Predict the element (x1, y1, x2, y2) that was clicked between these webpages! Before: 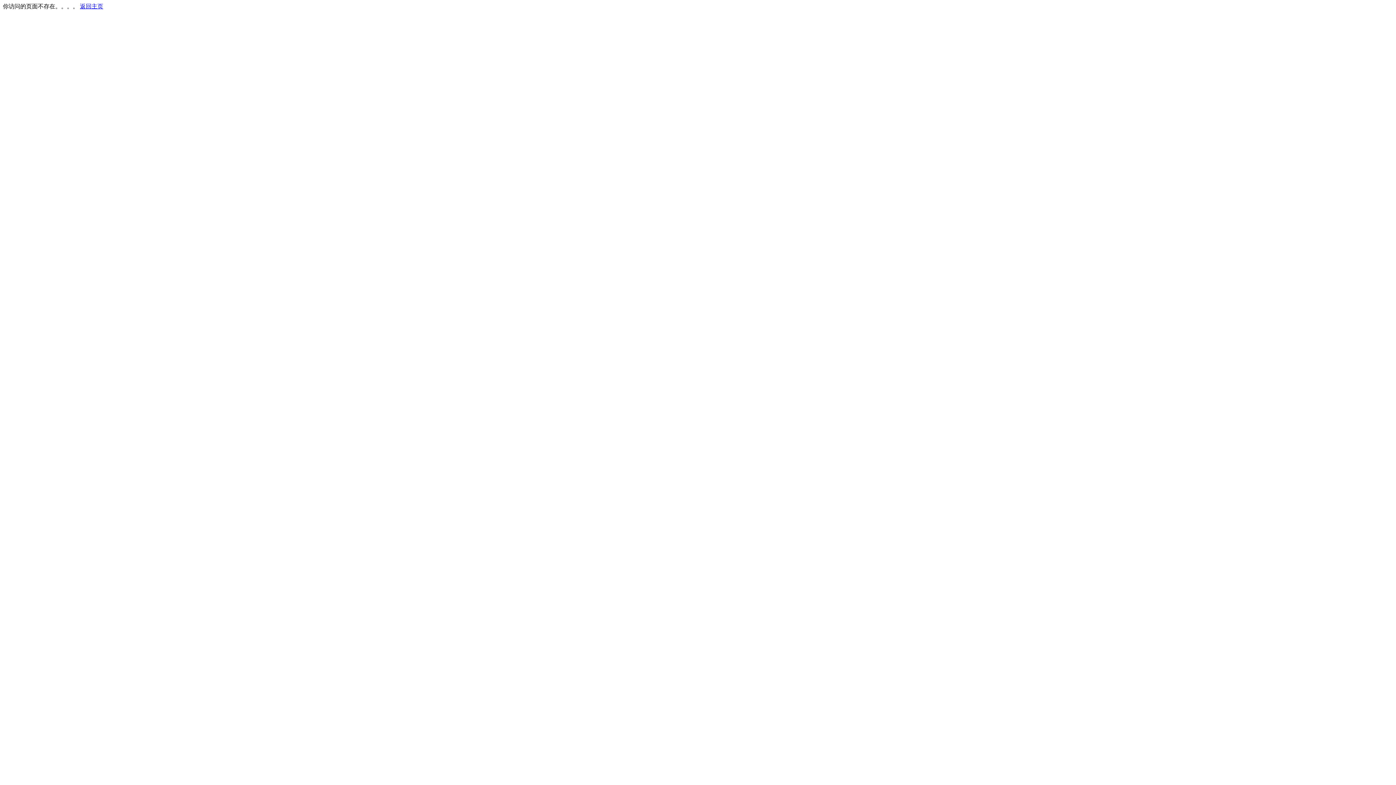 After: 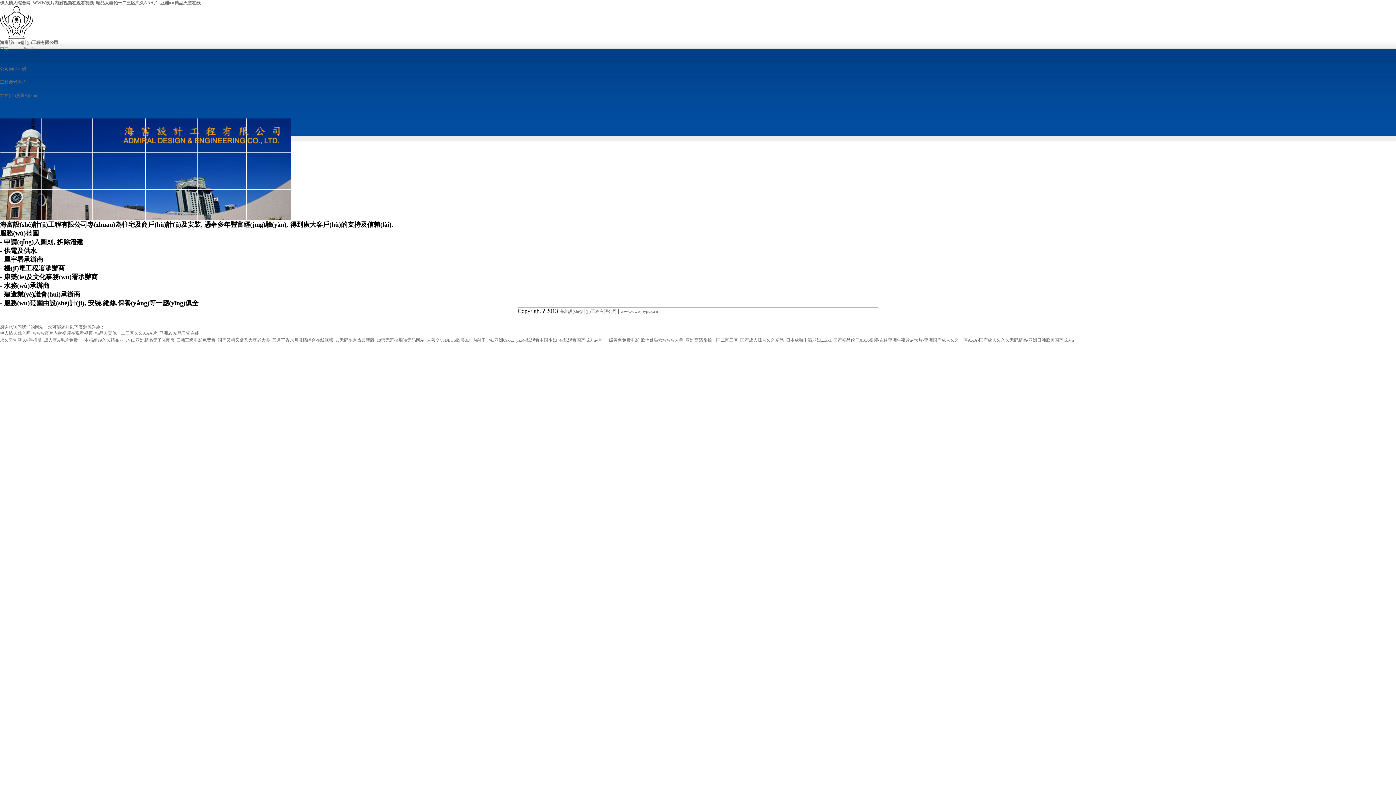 Action: bbox: (80, 3, 103, 9) label: 返回主页